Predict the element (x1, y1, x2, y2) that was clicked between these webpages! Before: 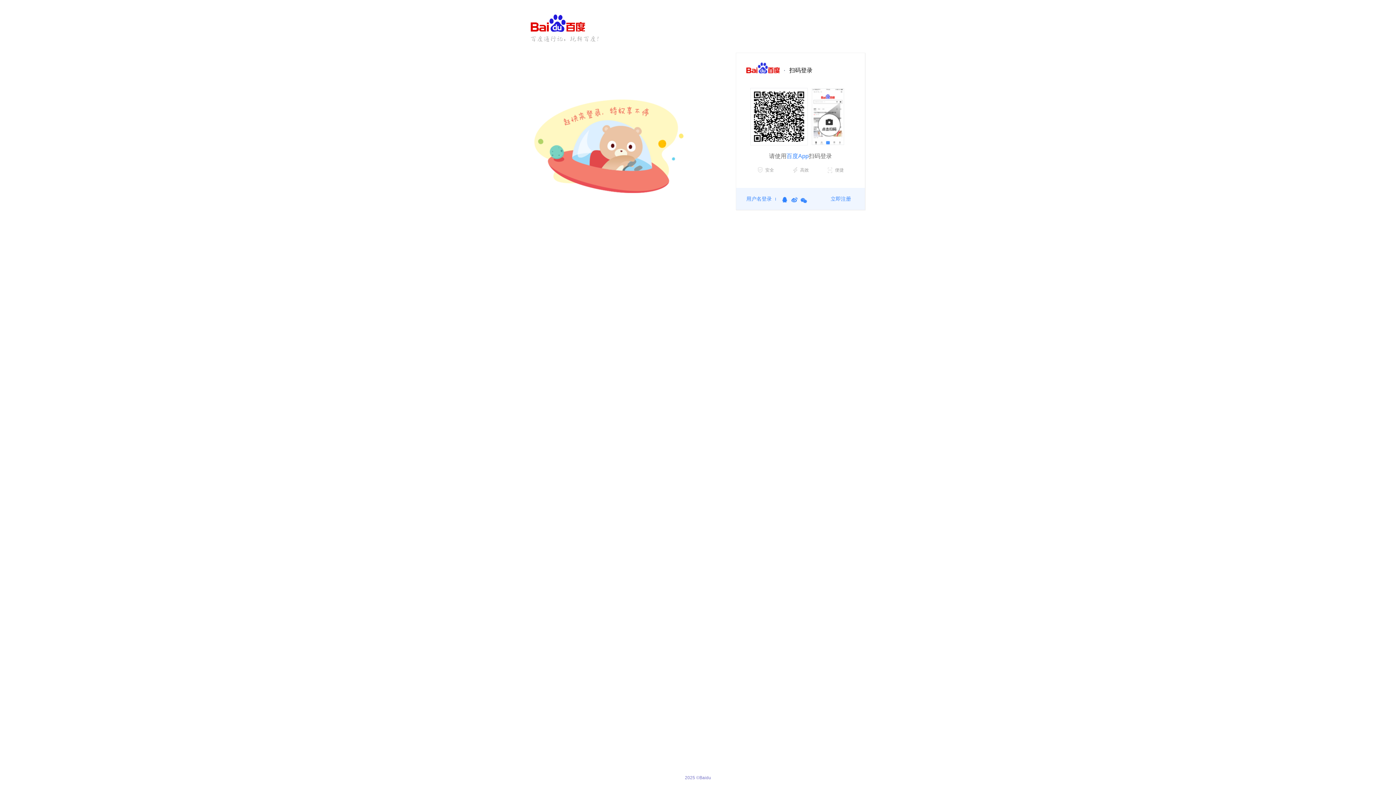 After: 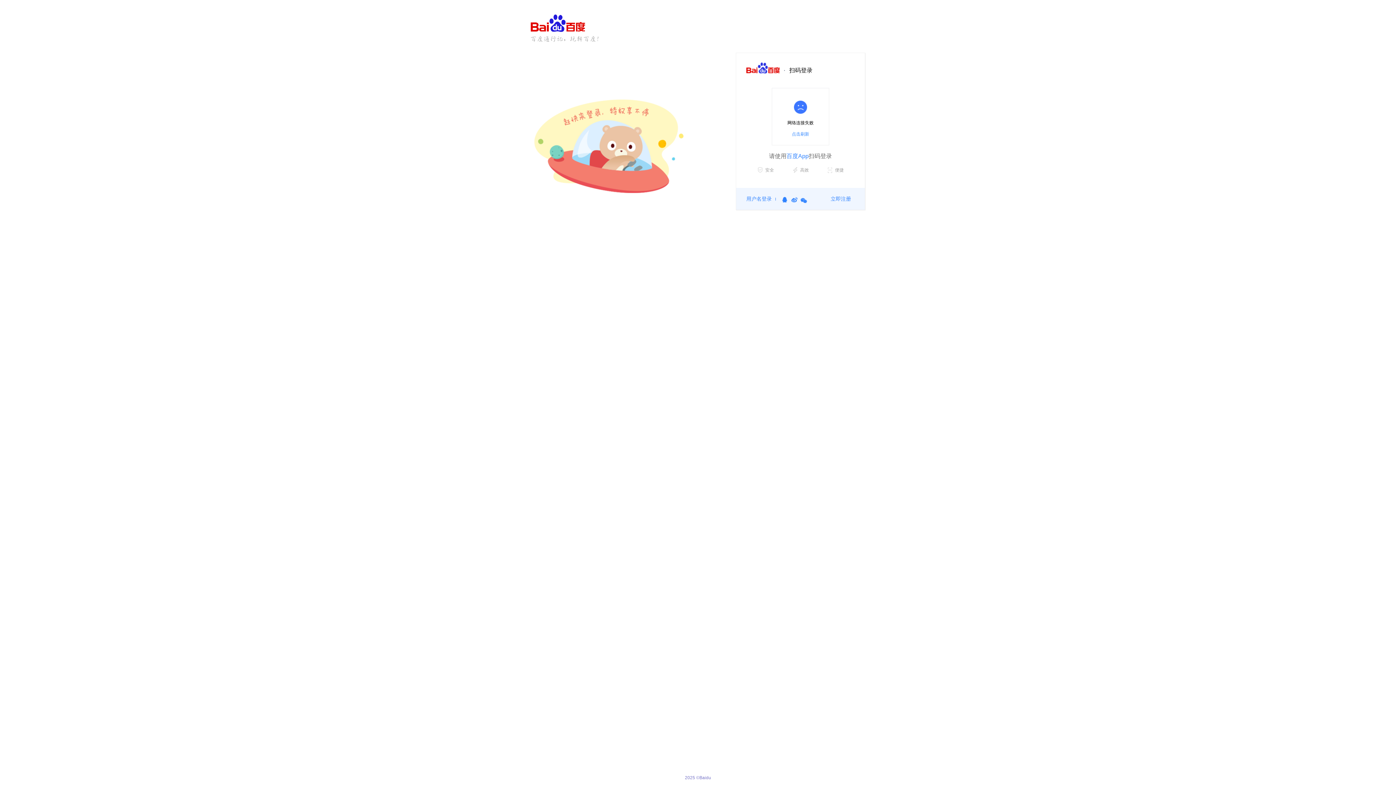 Action: label: QQ账号 bbox: (781, 197, 788, 203)